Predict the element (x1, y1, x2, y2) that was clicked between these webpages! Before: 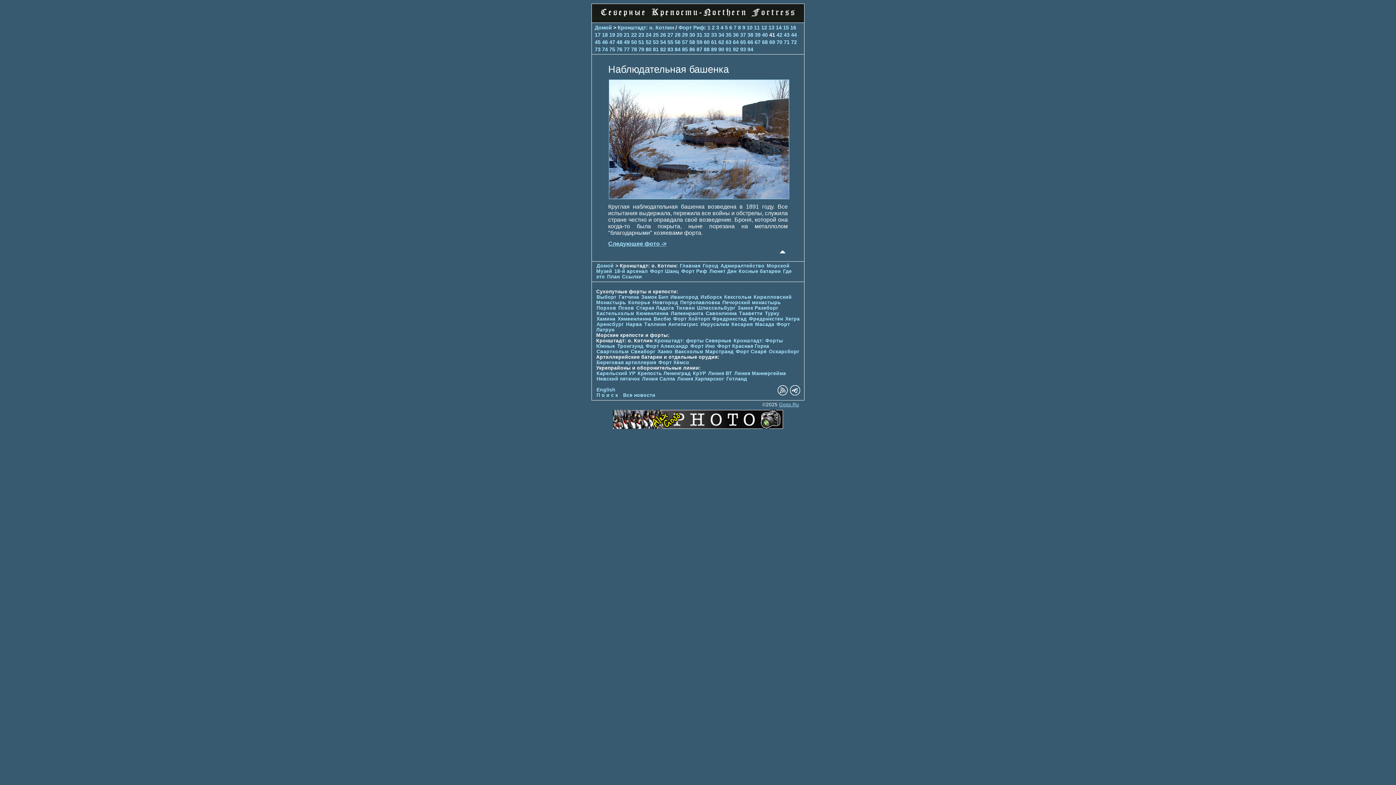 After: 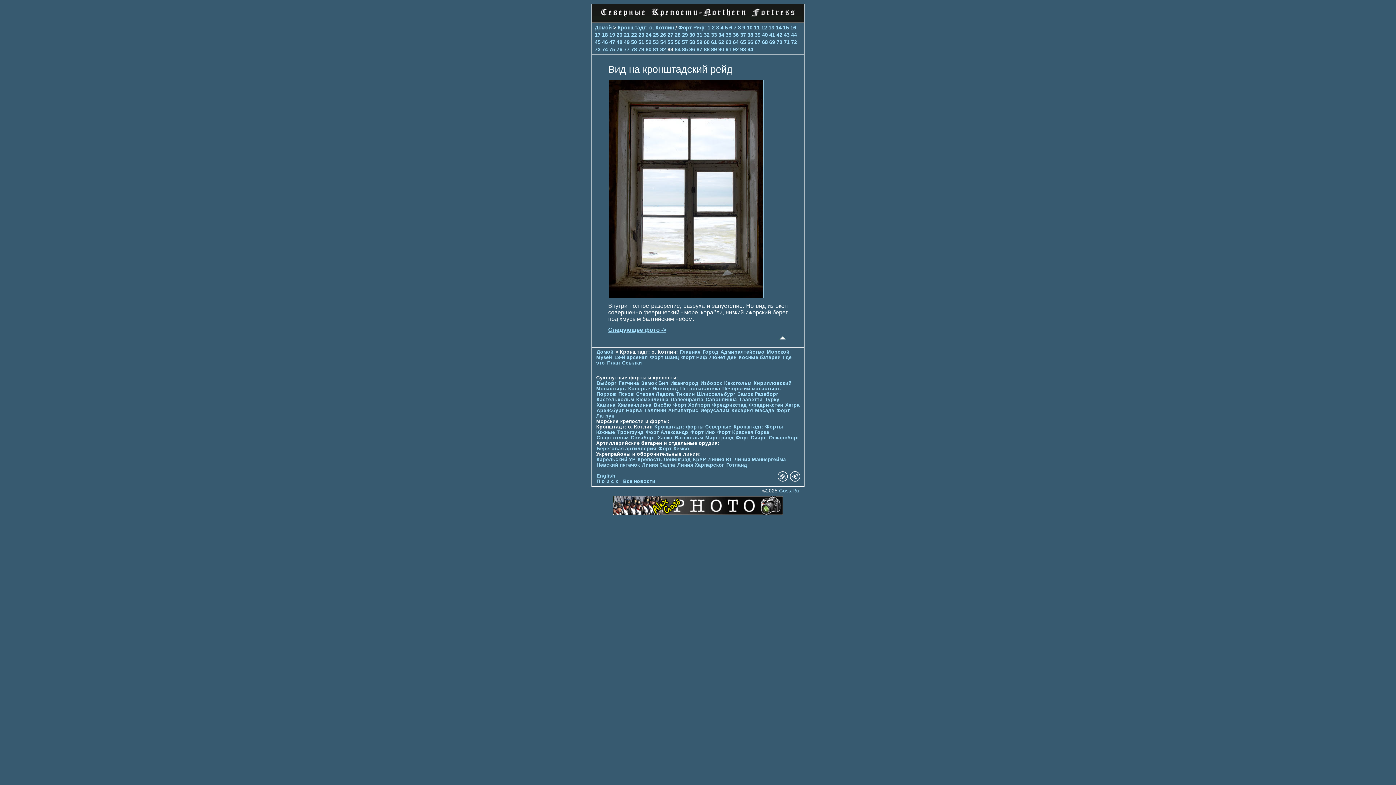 Action: bbox: (667, 46, 673, 52) label: 83